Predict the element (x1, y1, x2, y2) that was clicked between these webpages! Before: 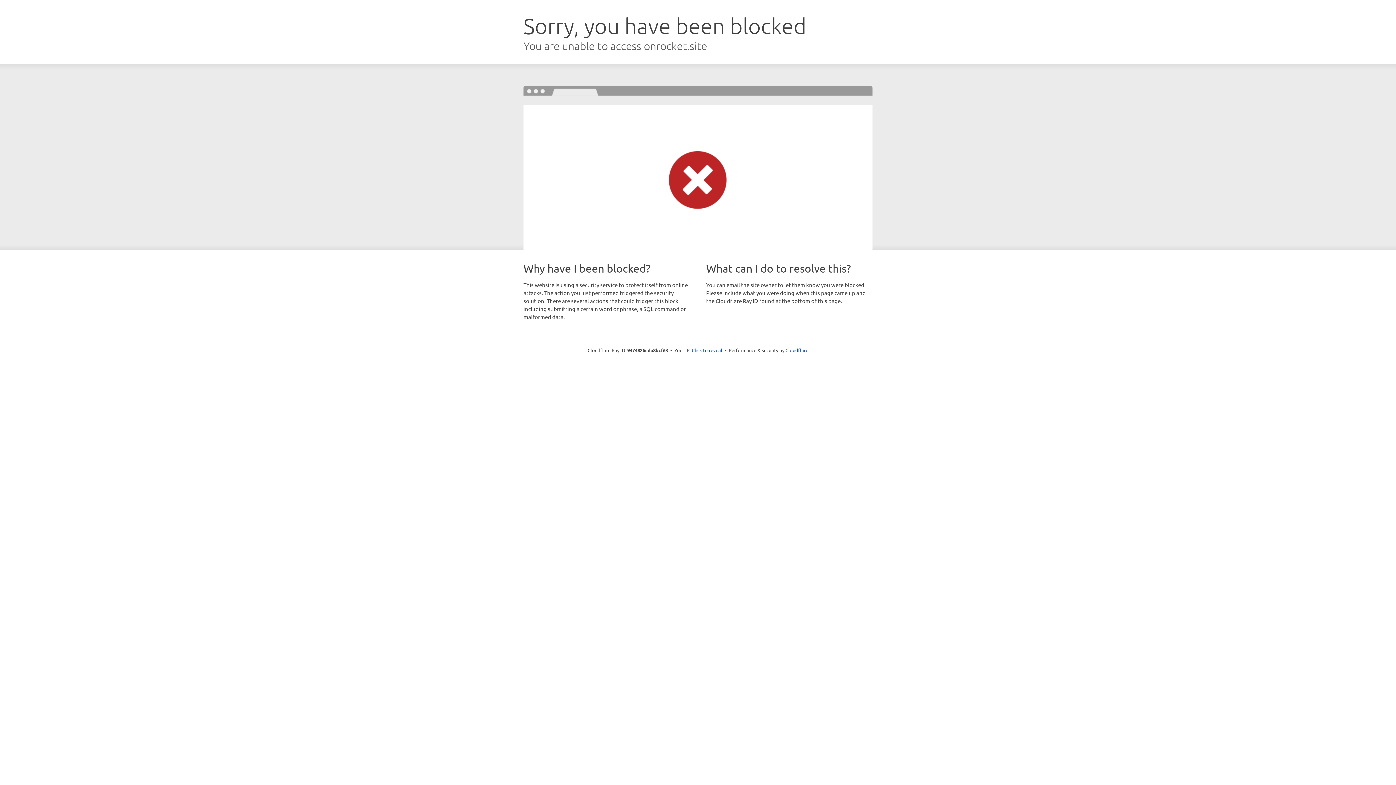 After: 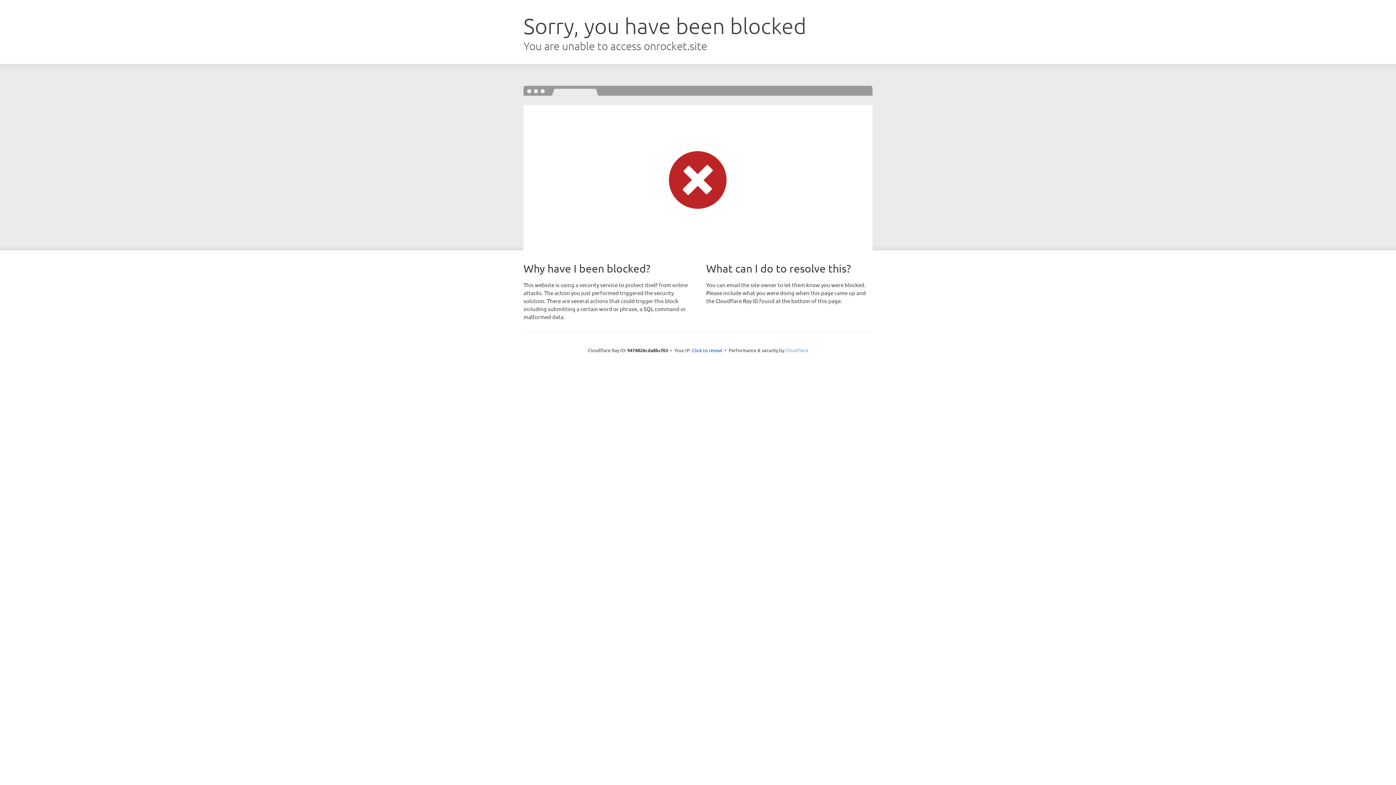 Action: bbox: (785, 347, 808, 353) label: Cloudflare